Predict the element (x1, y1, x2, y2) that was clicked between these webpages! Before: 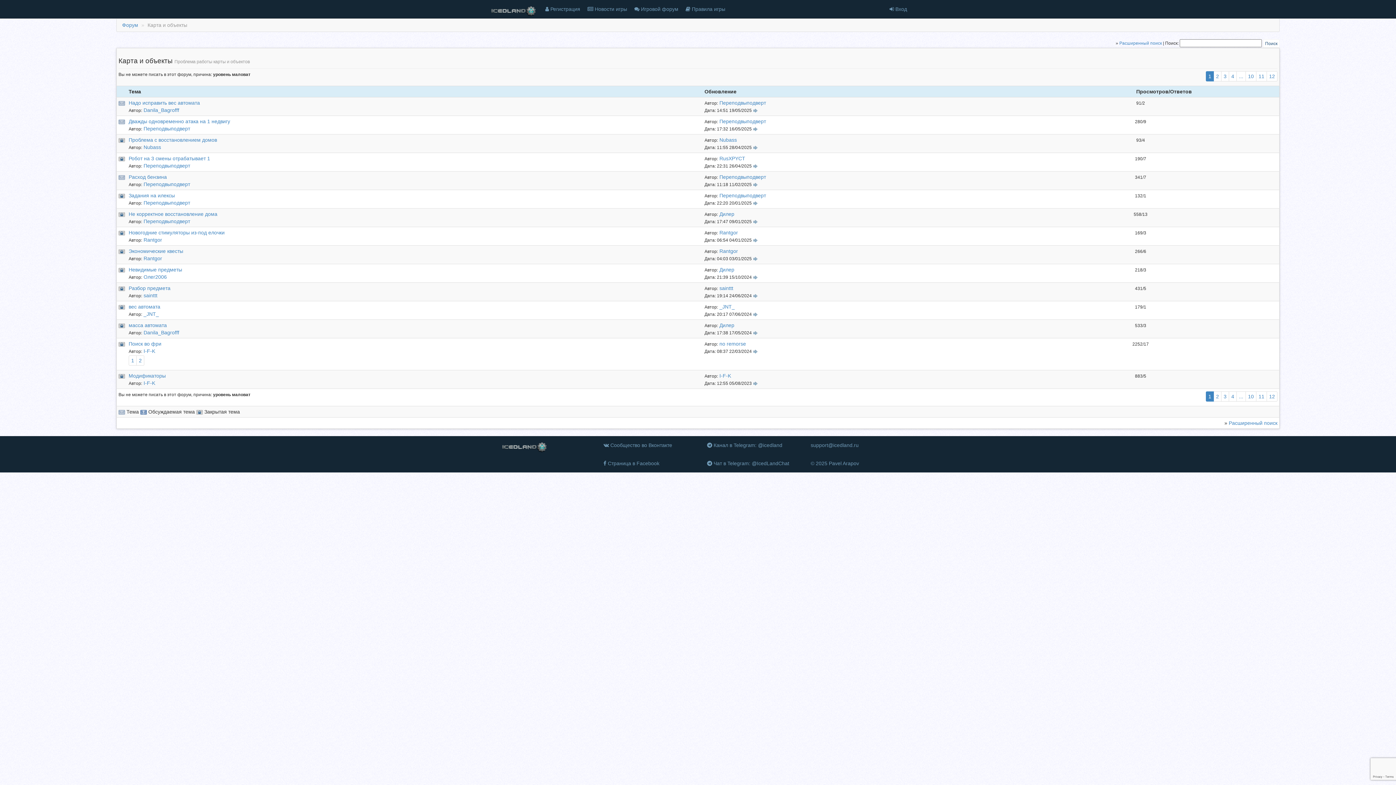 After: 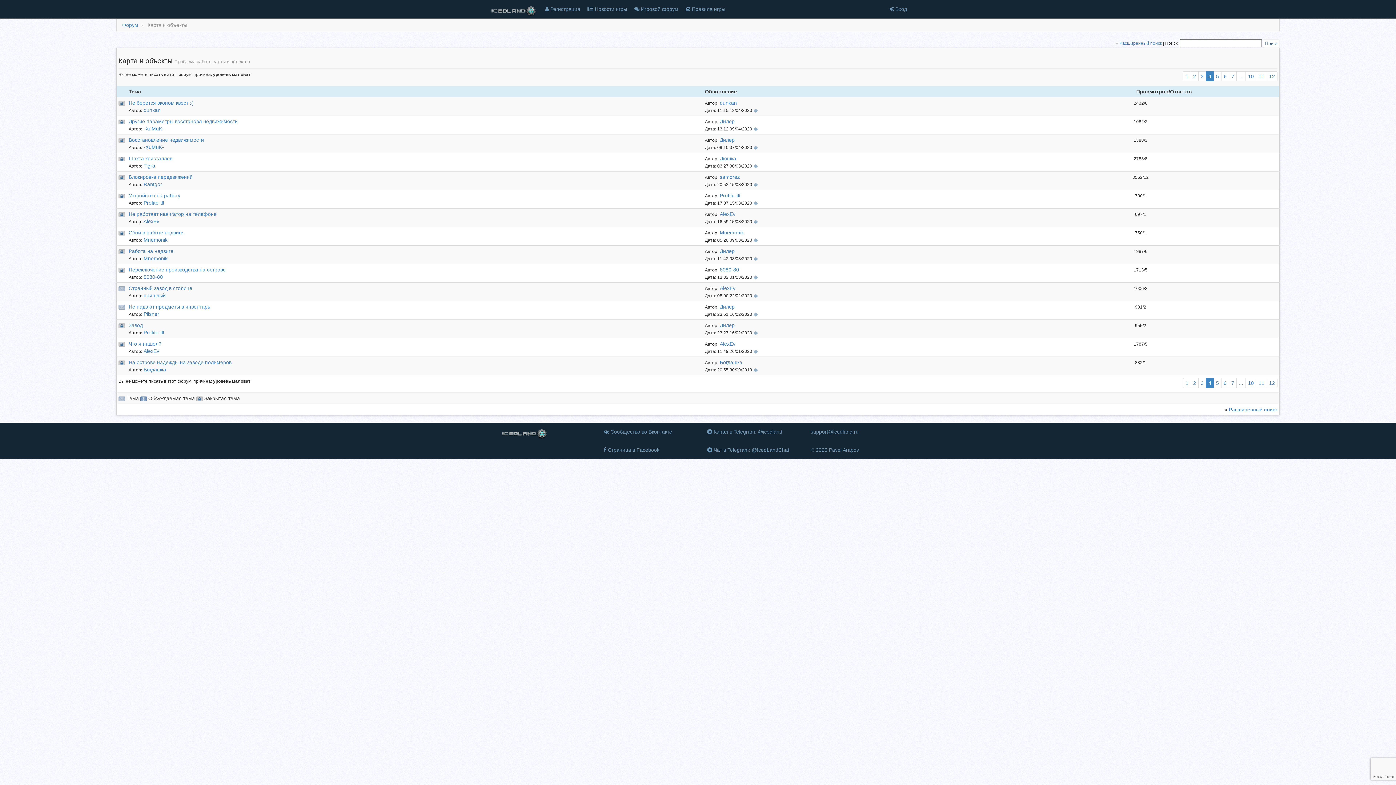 Action: bbox: (1229, 71, 1237, 81) label: 4